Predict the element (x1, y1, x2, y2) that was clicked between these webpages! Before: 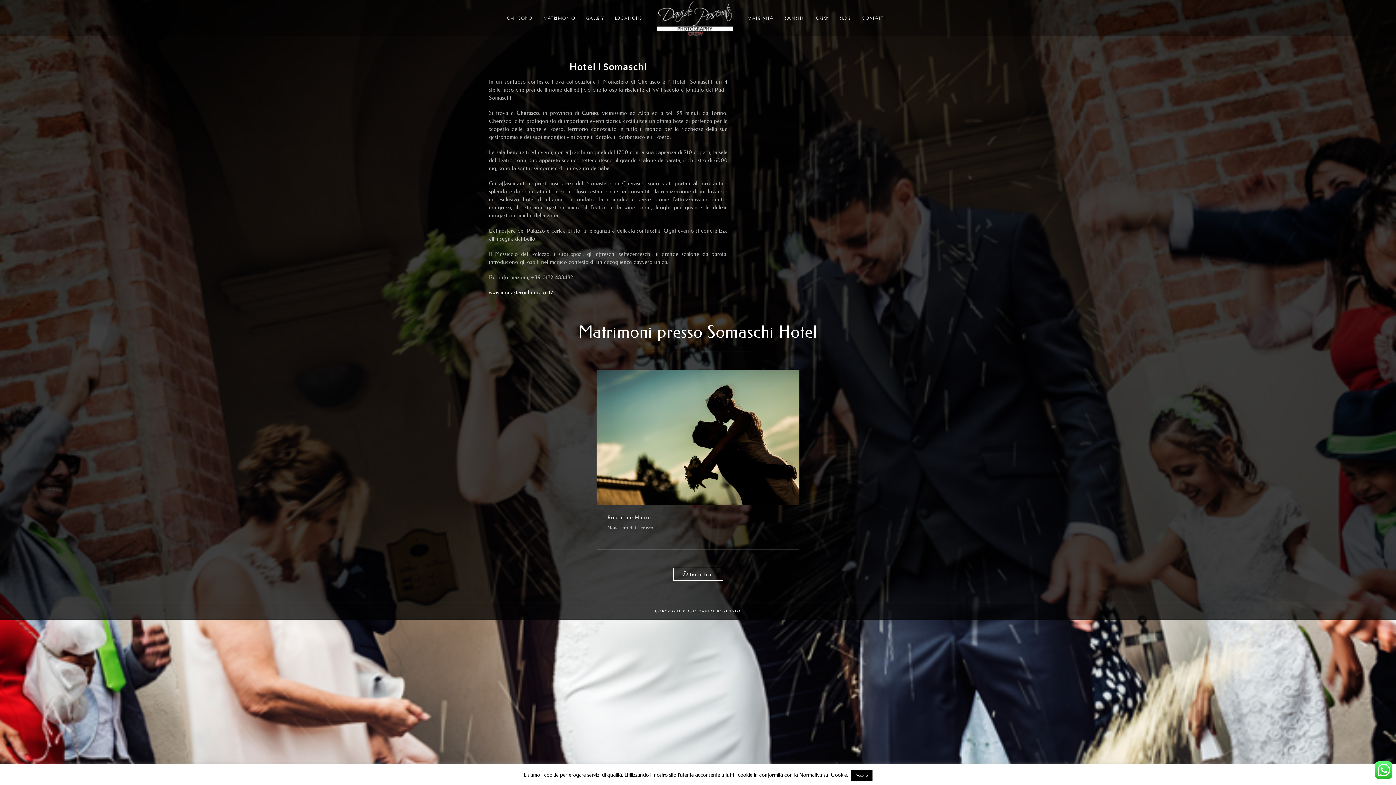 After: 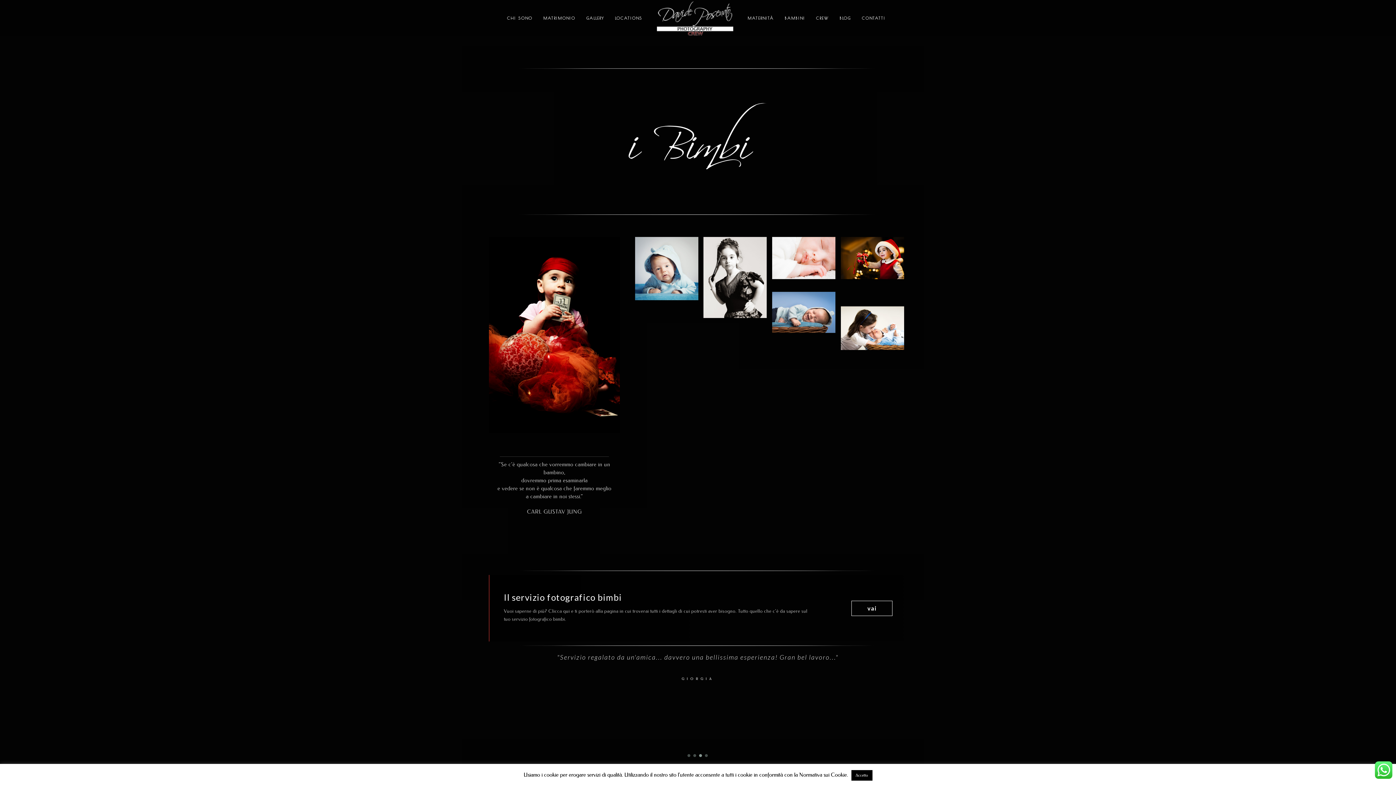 Action: label: BAMBINI bbox: (784, 0, 805, 36)